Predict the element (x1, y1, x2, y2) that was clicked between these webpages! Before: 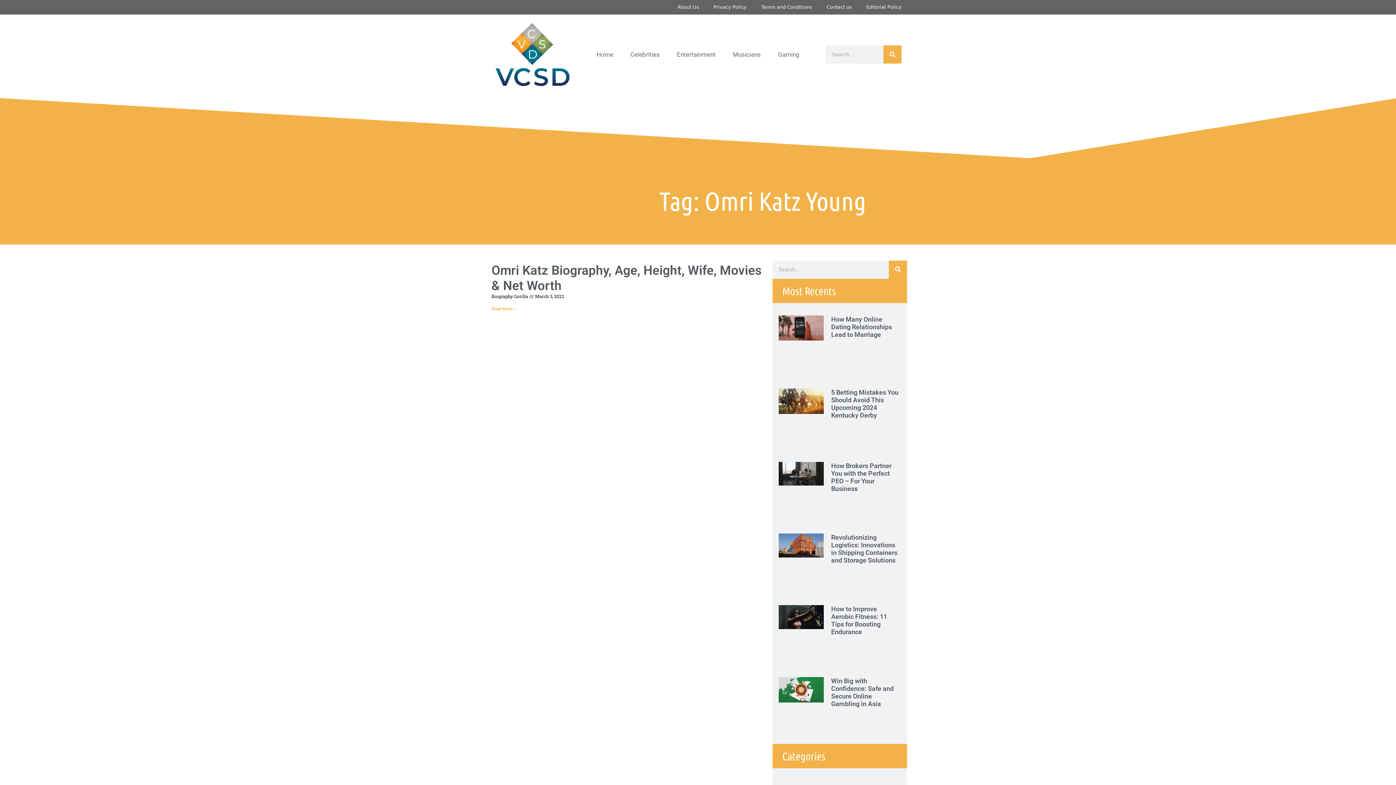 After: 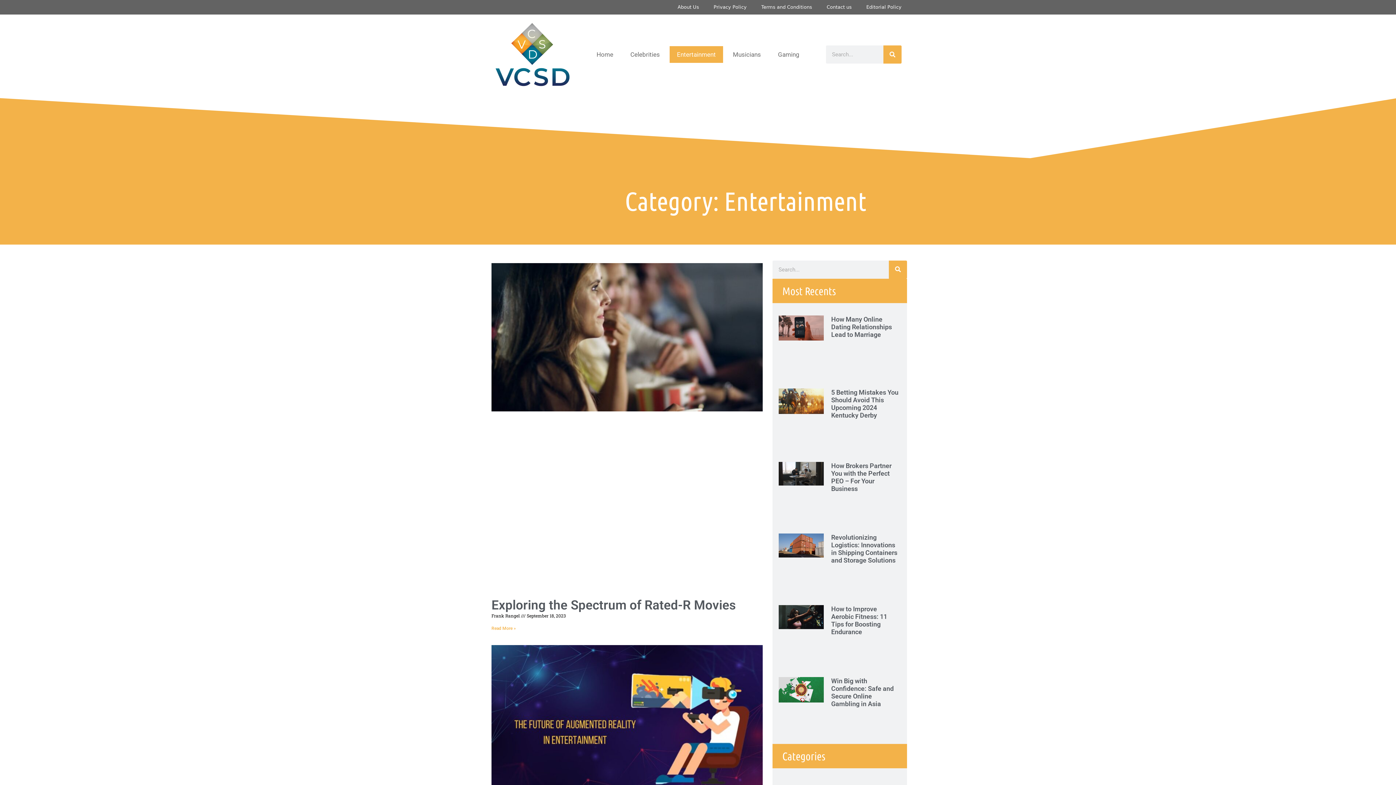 Action: label: Entertainment bbox: (669, 46, 723, 63)